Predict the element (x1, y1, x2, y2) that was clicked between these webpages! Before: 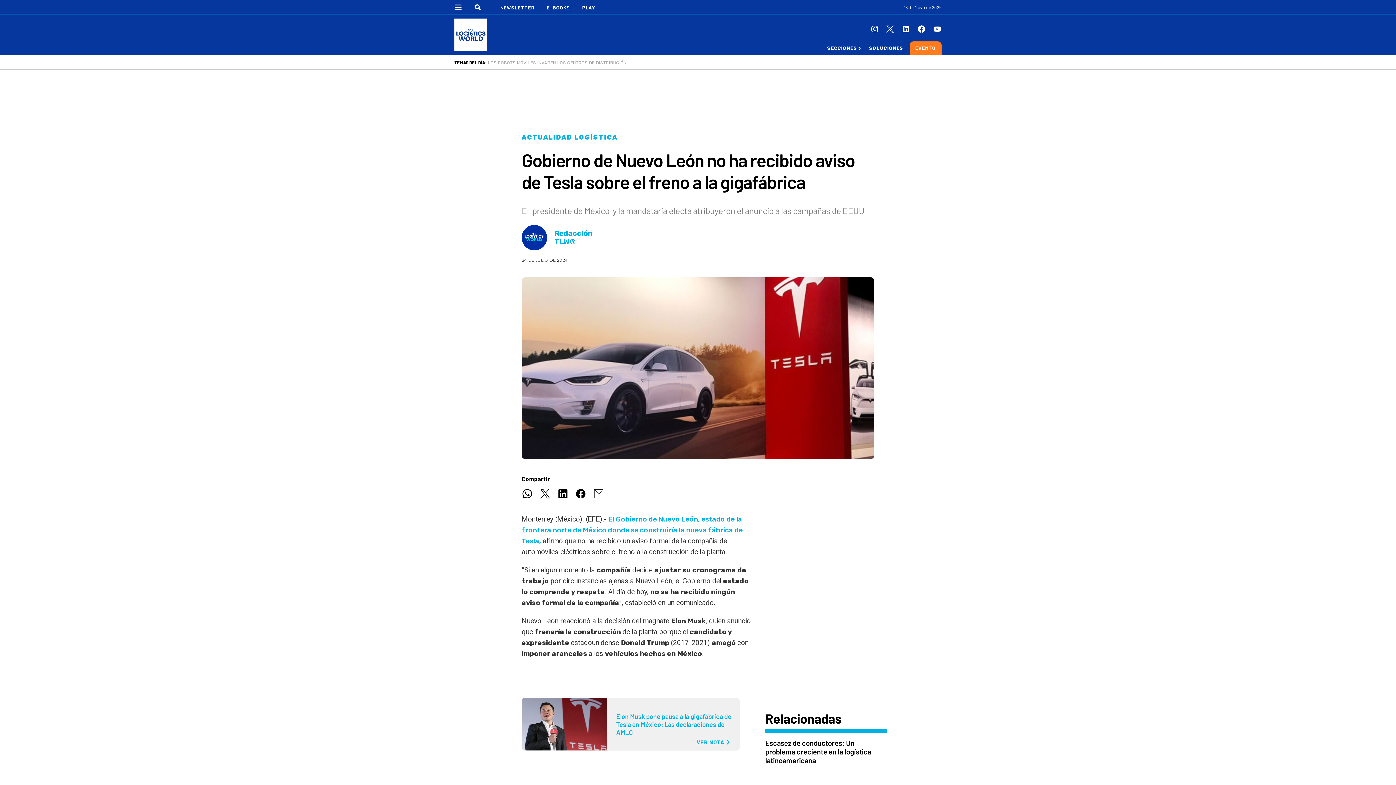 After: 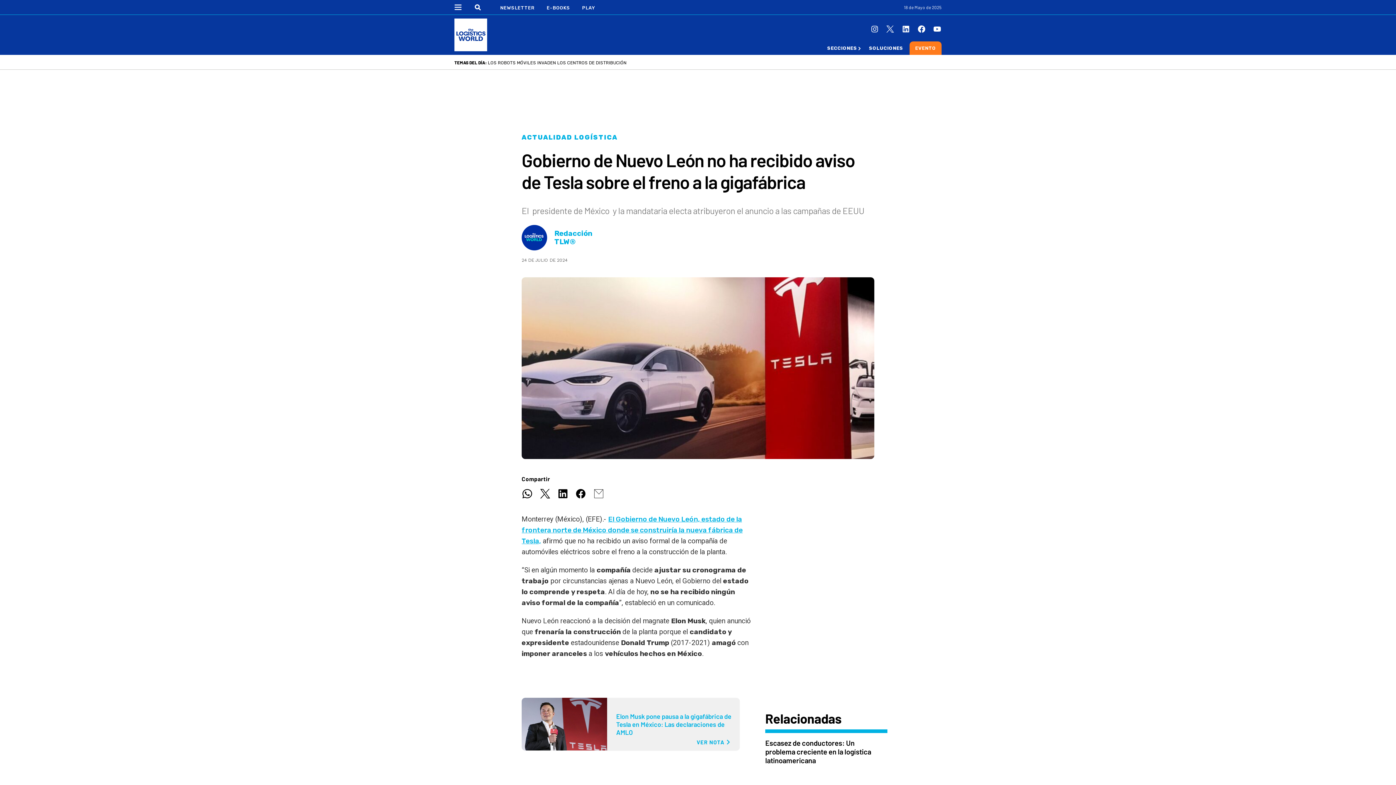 Action: label: El Gobierno de Nuevo León, estado de la frontera norte de México donde se construiría la nueva fábrica de Tesla, bbox: (521, 515, 742, 545)